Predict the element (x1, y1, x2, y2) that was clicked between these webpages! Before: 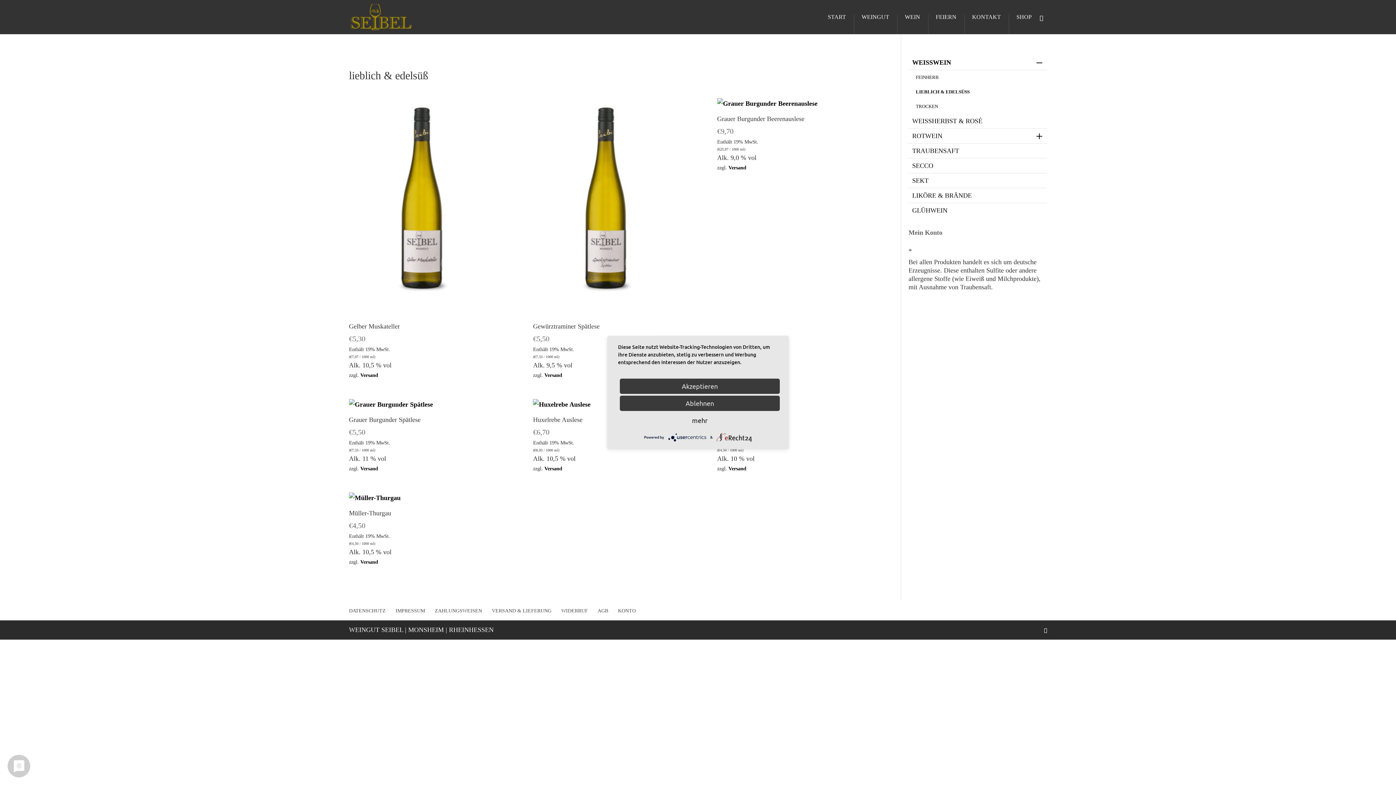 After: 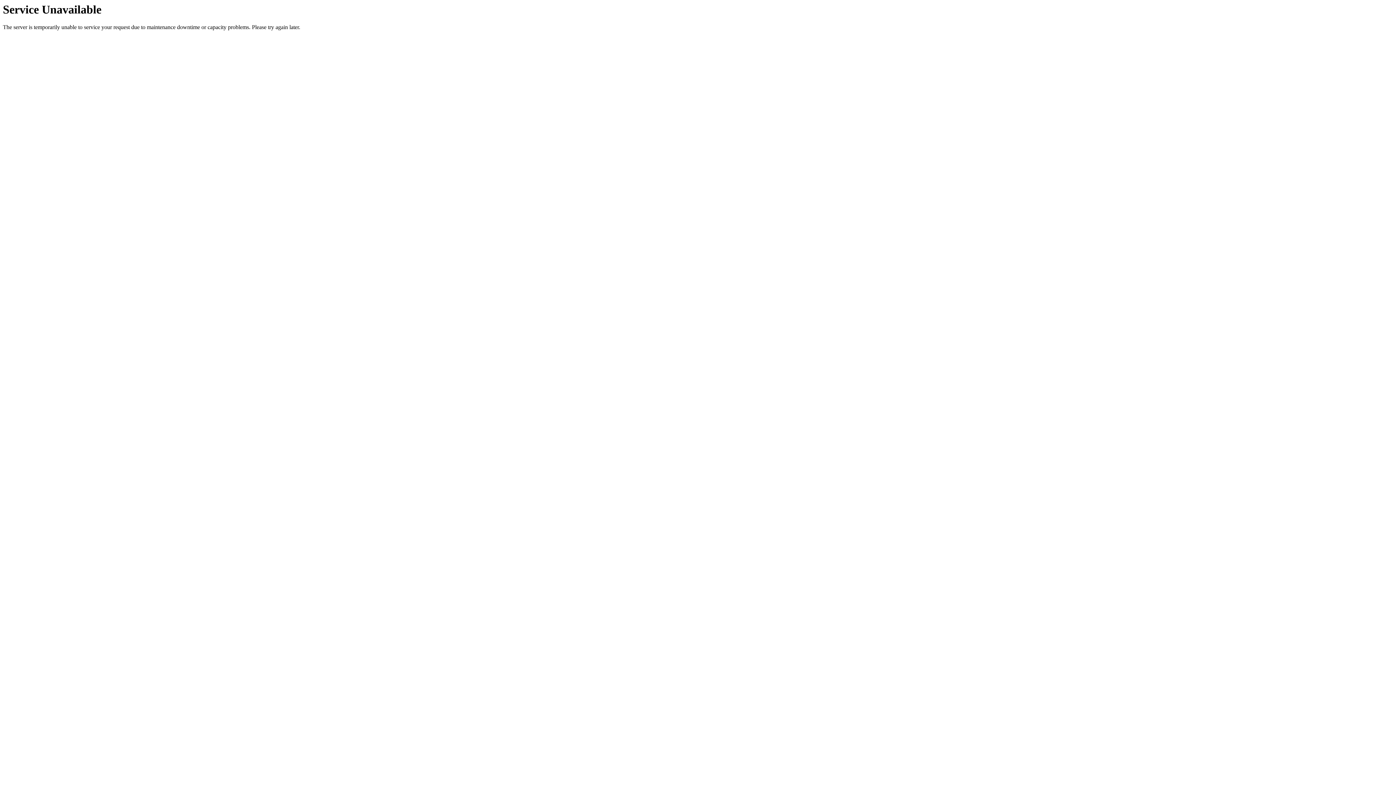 Action: label: KONTO bbox: (618, 608, 636, 613)